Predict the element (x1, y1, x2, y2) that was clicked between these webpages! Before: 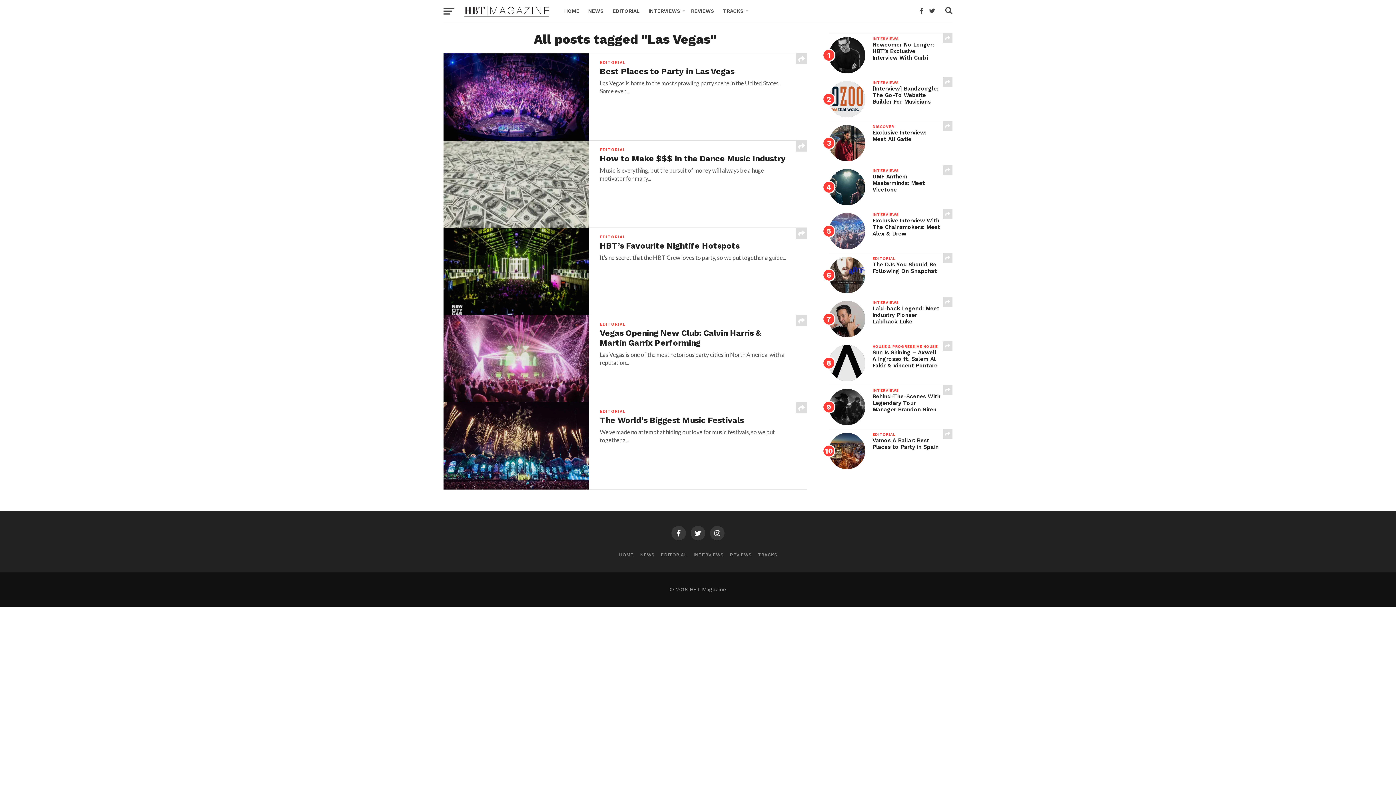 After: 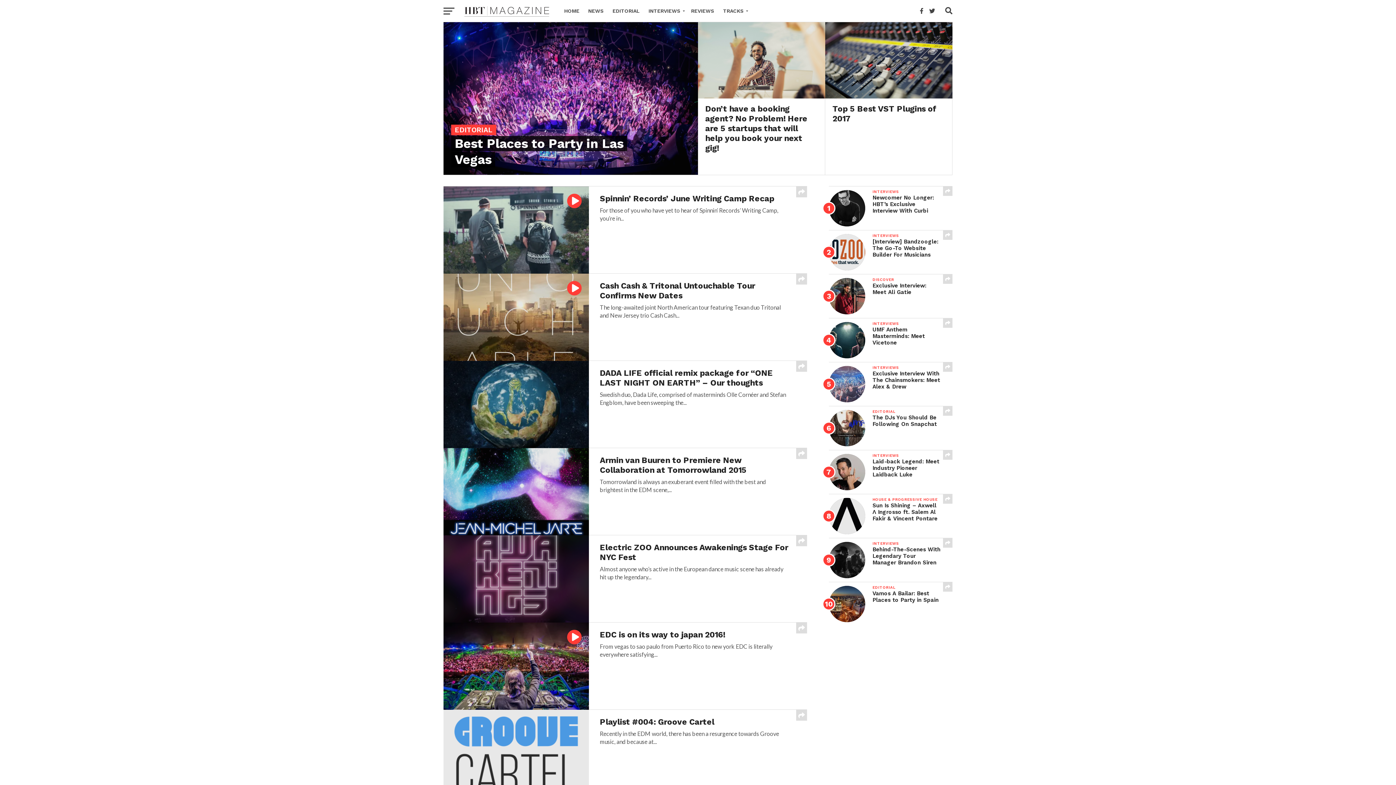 Action: bbox: (608, 0, 644, 21) label: EDITORIAL